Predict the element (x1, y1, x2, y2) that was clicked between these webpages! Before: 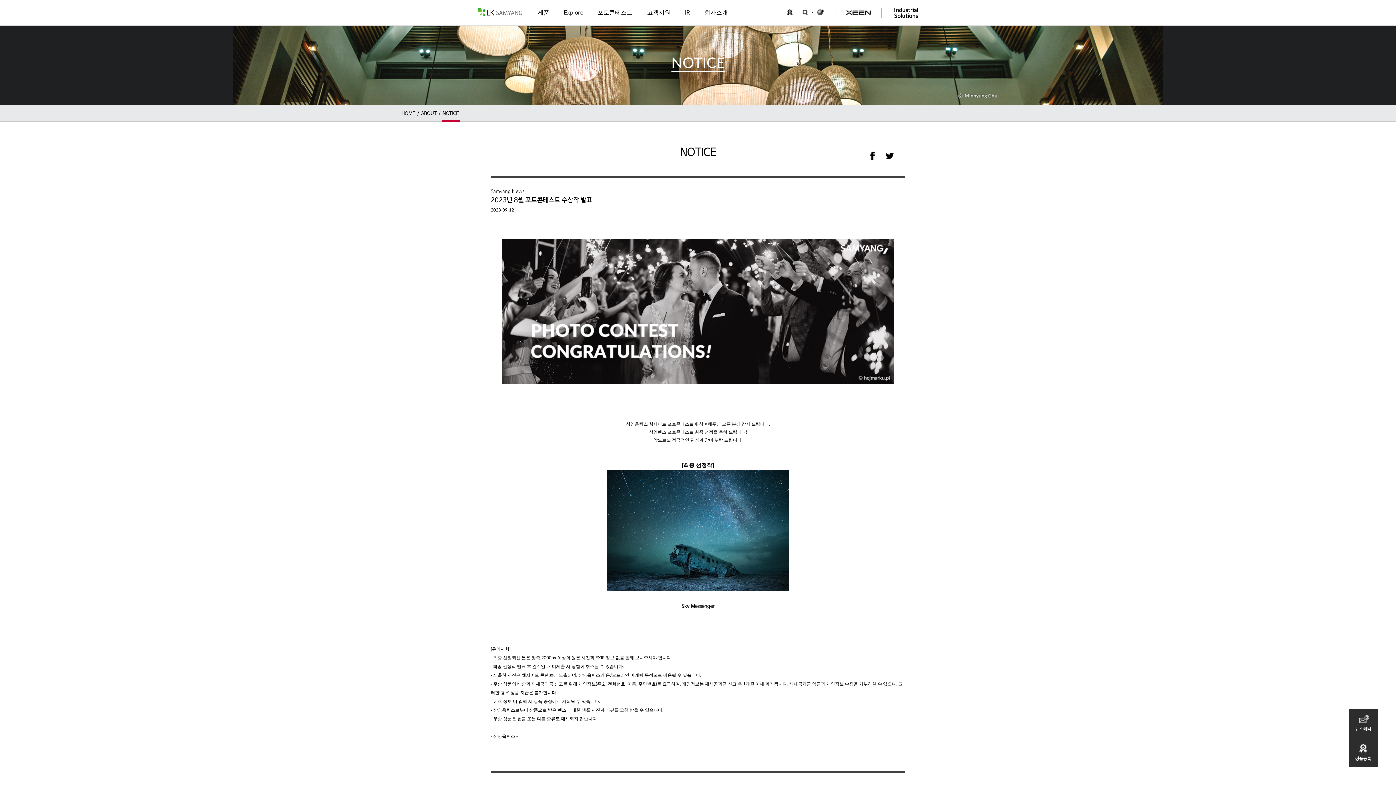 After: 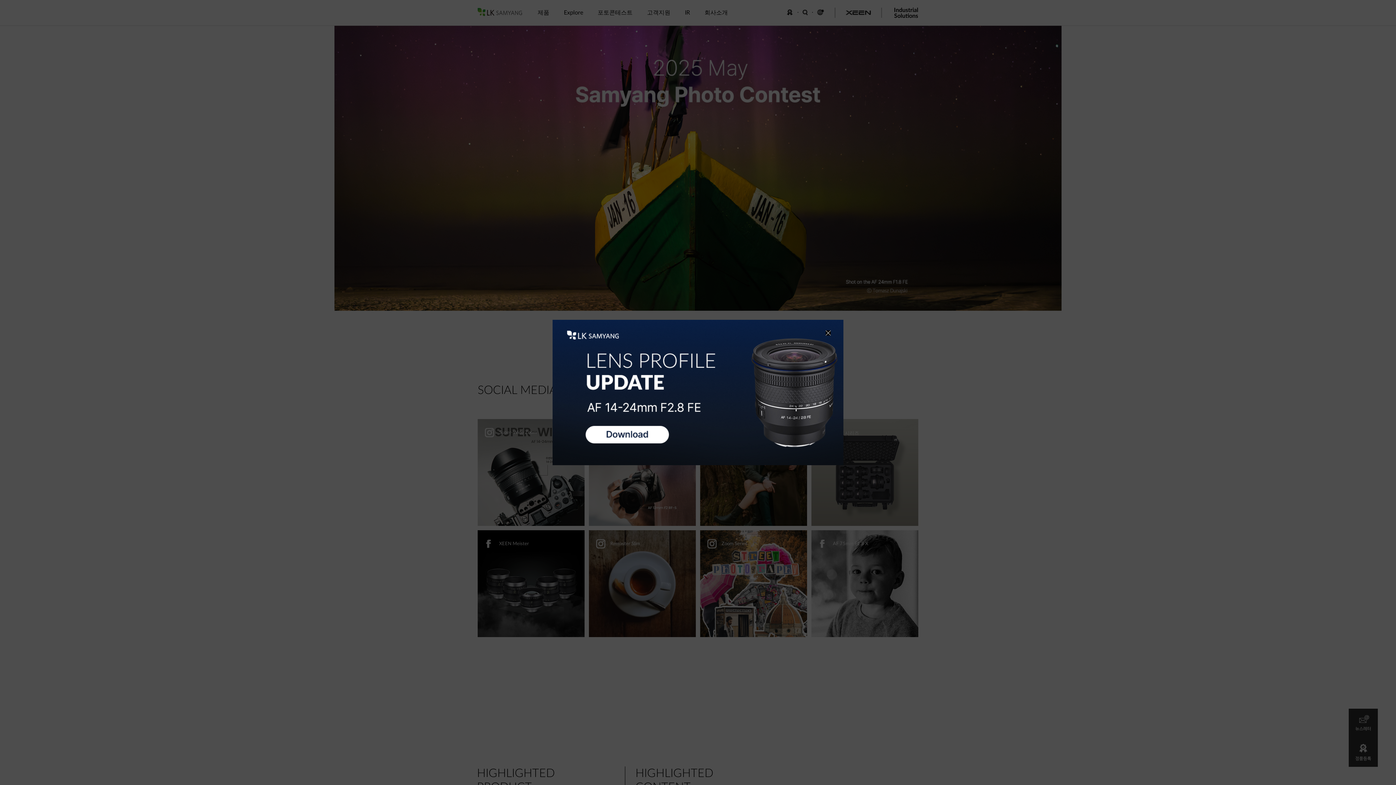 Action: label: HOME bbox: (400, 105, 420, 120)